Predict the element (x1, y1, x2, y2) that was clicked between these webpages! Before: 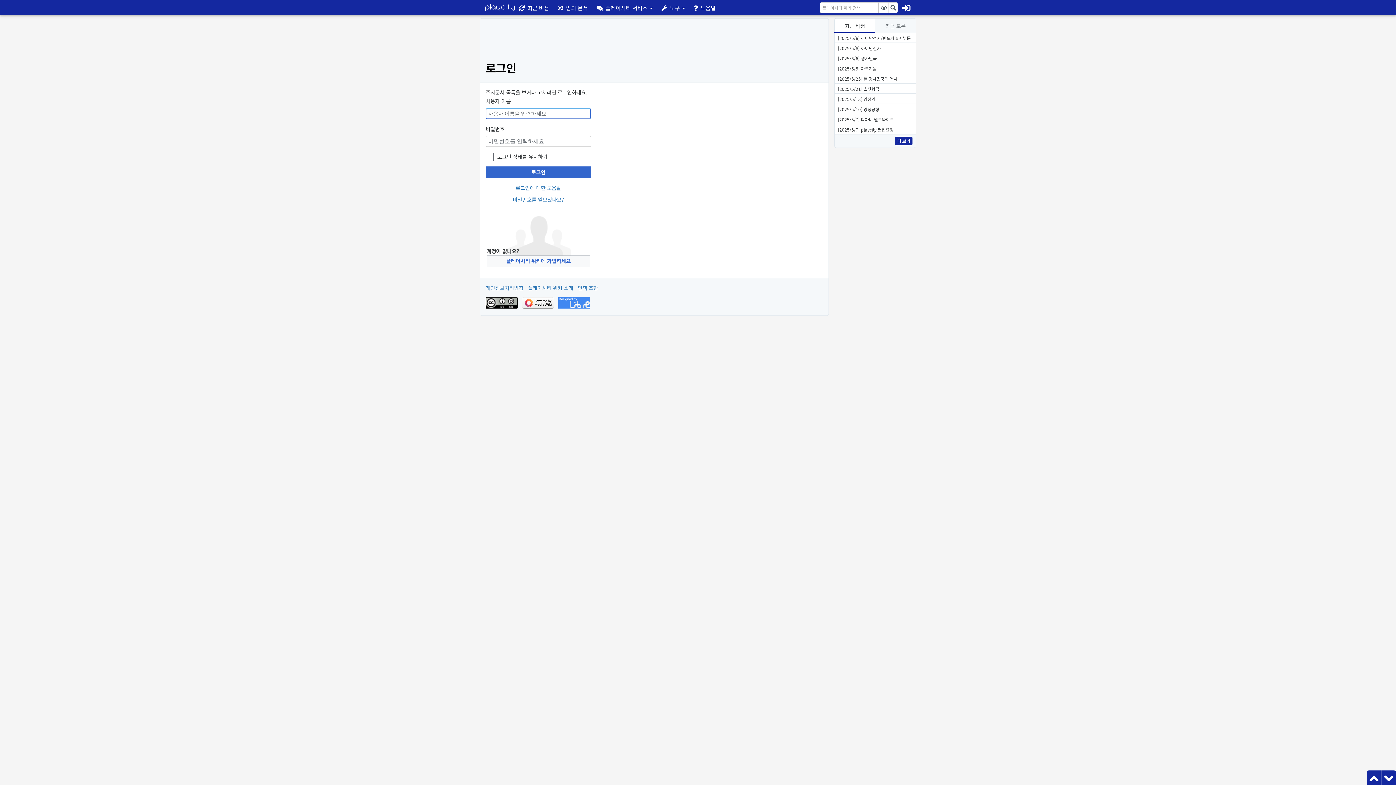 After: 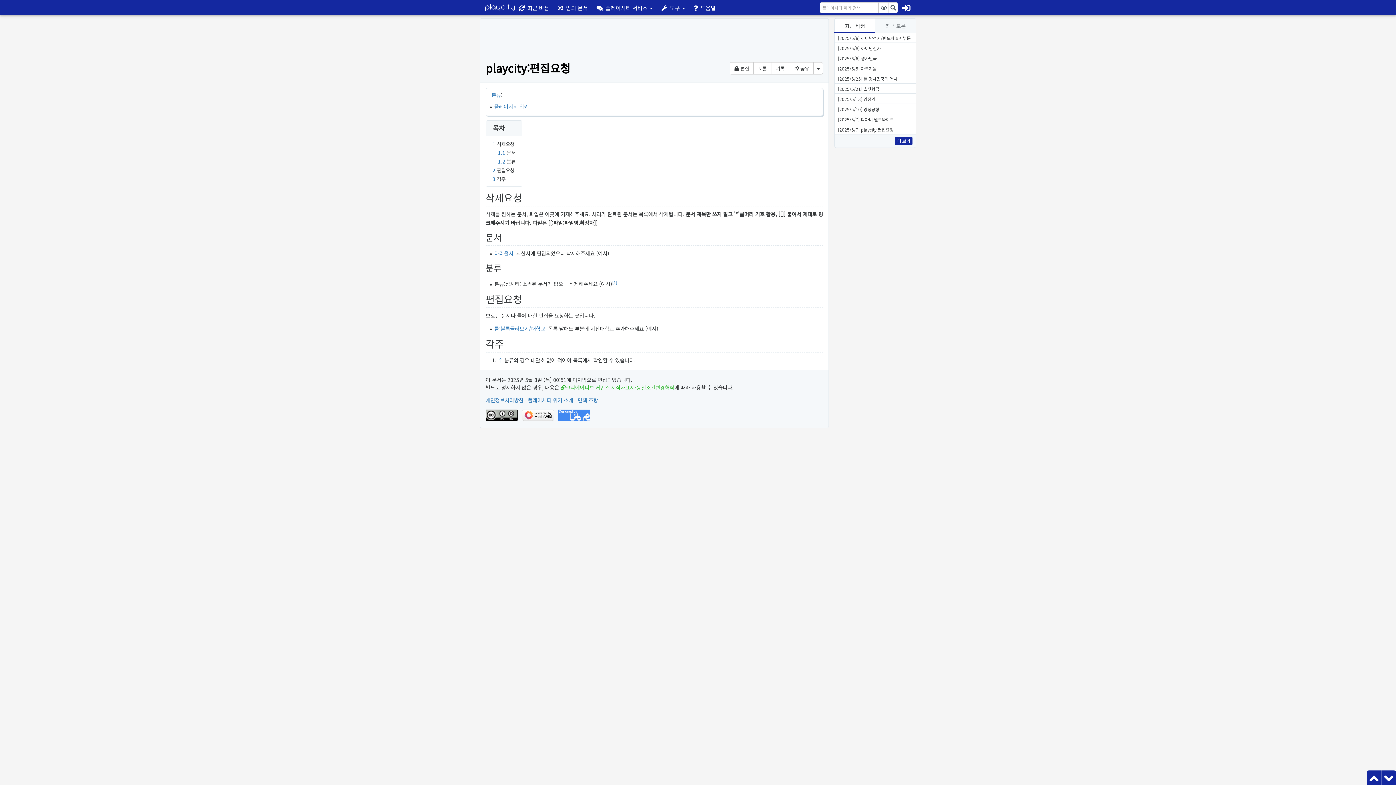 Action: label: [2025/5/7] playcity:편집요청 bbox: (838, 126, 893, 132)